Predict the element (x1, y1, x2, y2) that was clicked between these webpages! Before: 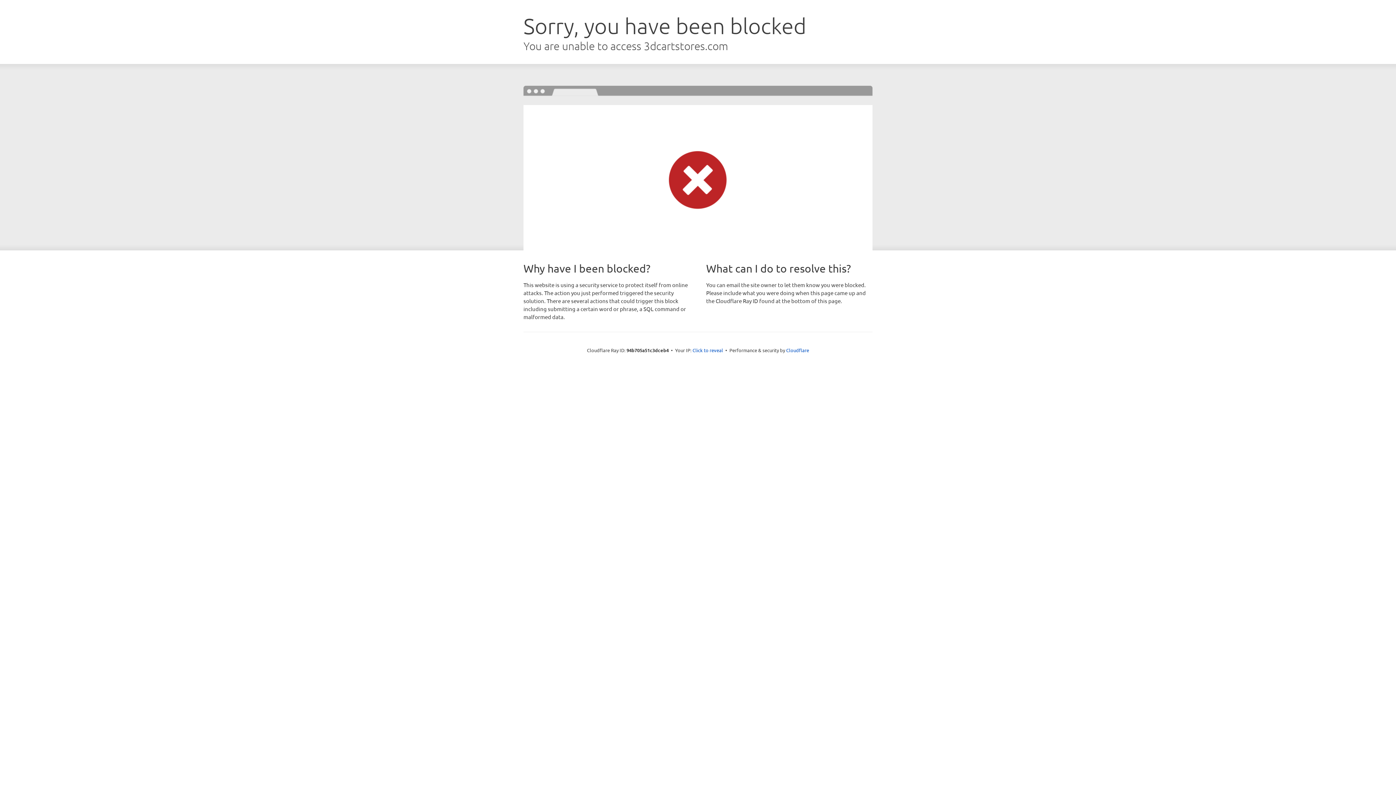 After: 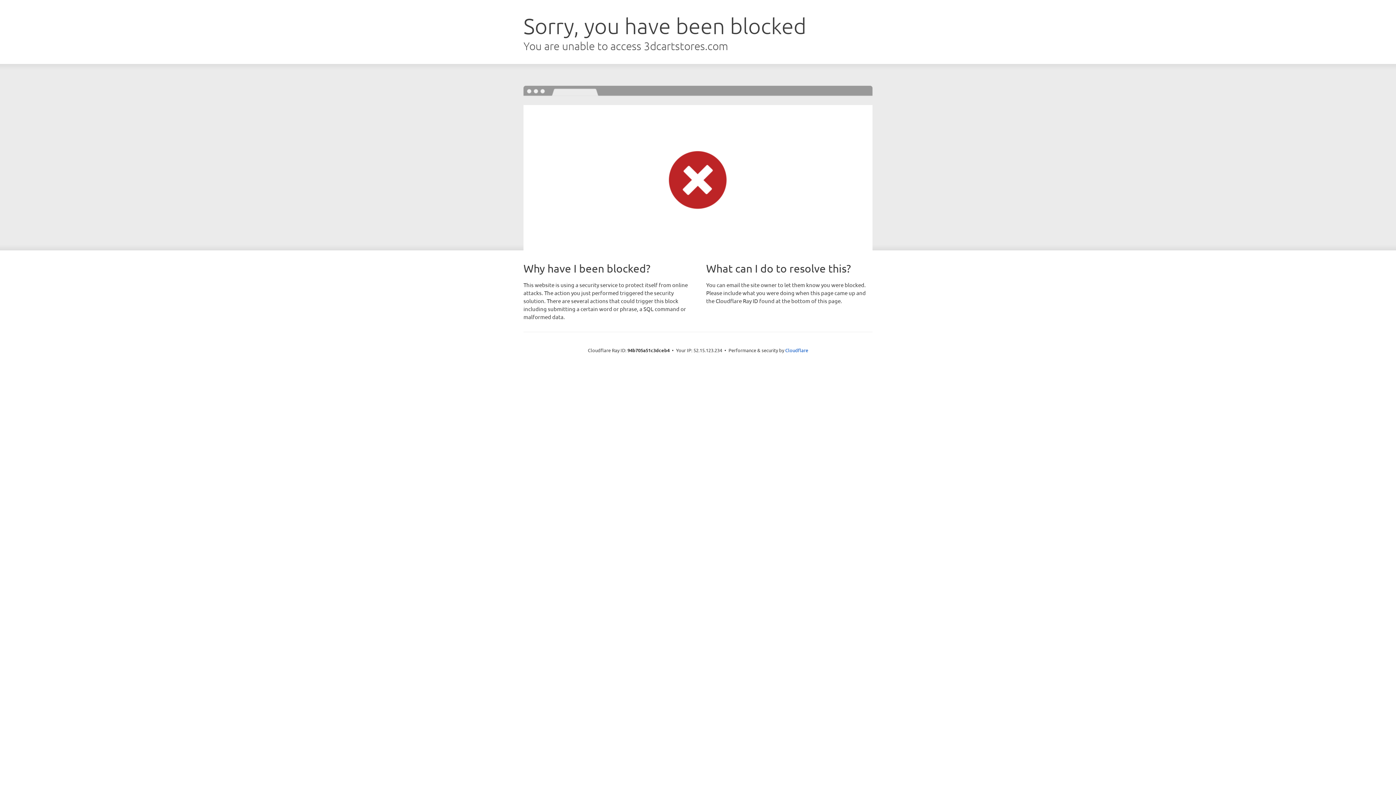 Action: label: Click to reveal bbox: (692, 346, 723, 353)